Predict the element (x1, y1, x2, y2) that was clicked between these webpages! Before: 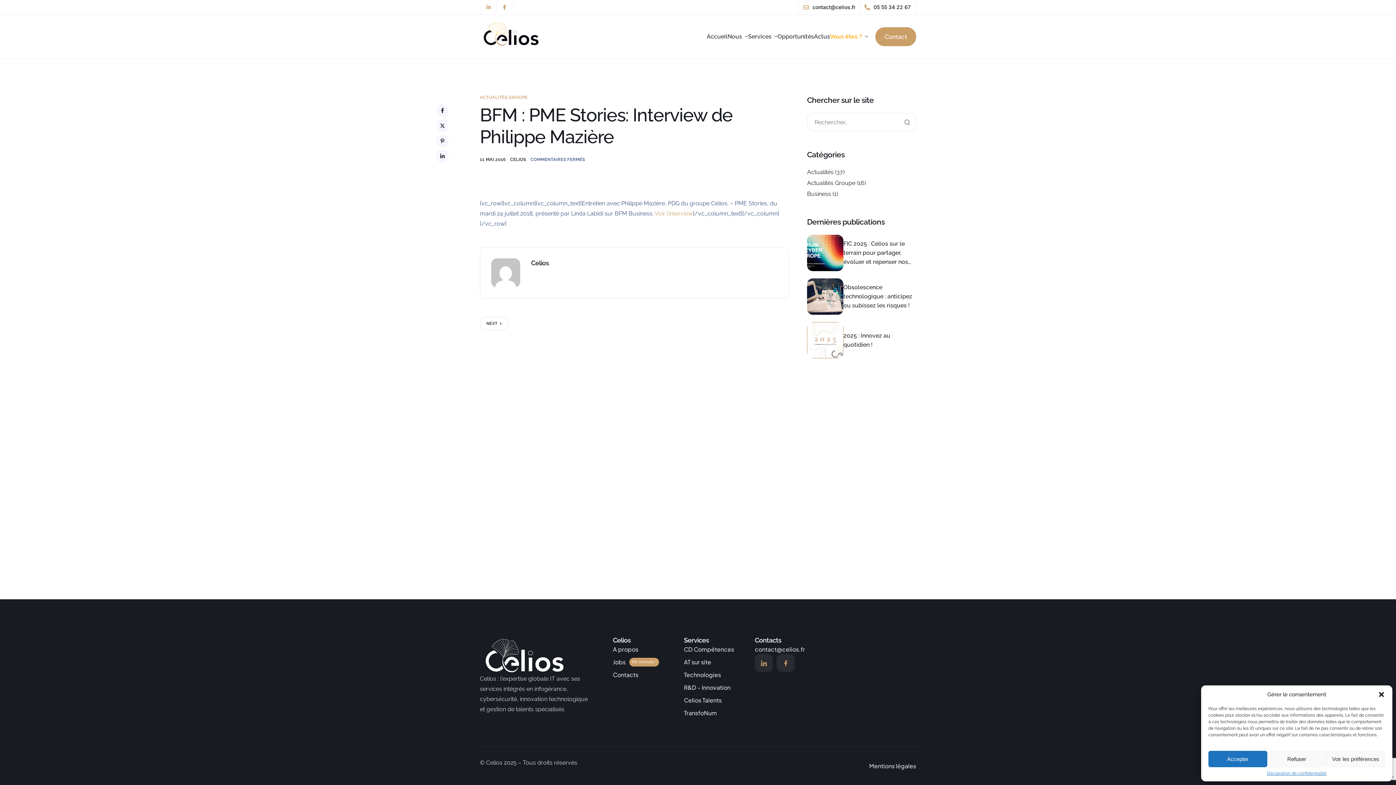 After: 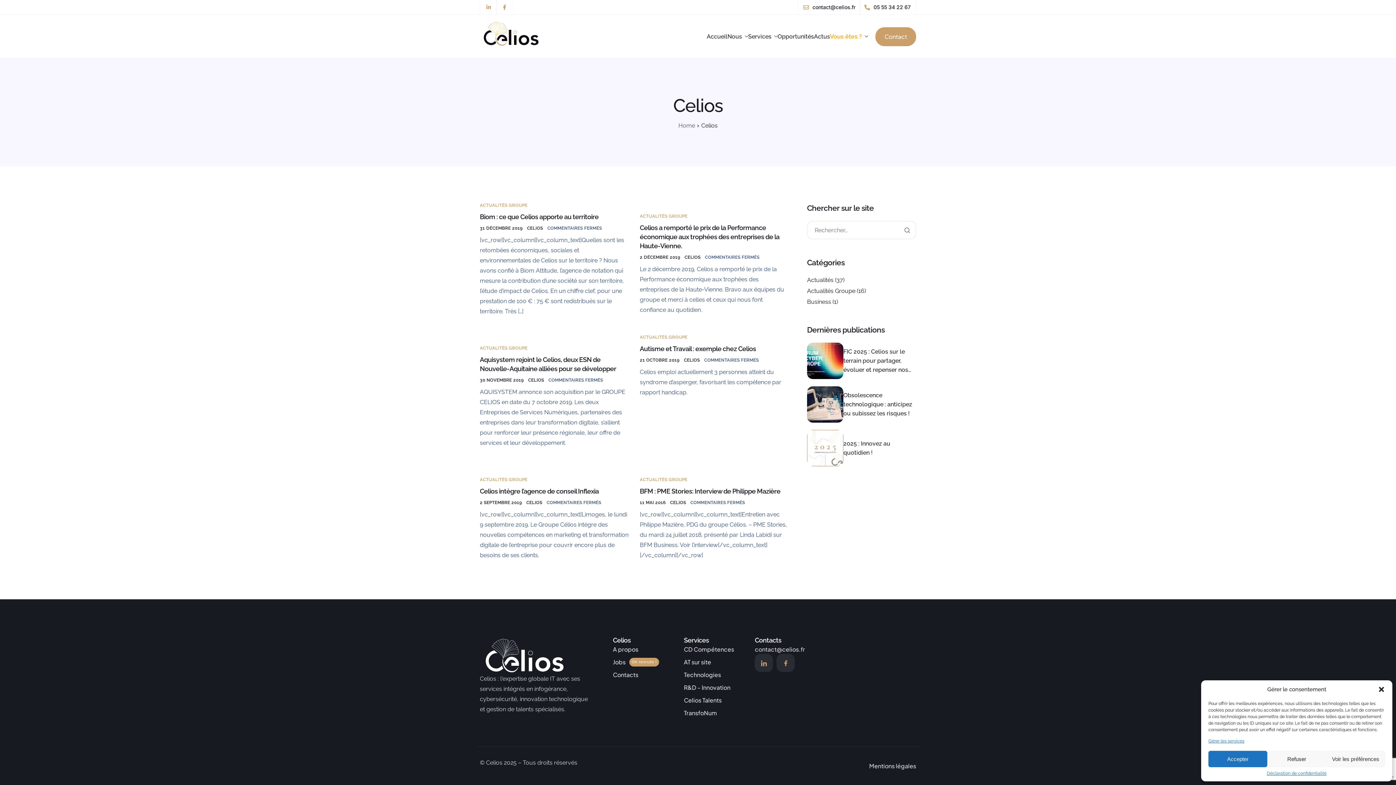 Action: bbox: (510, 157, 526, 162) label: CELIOS